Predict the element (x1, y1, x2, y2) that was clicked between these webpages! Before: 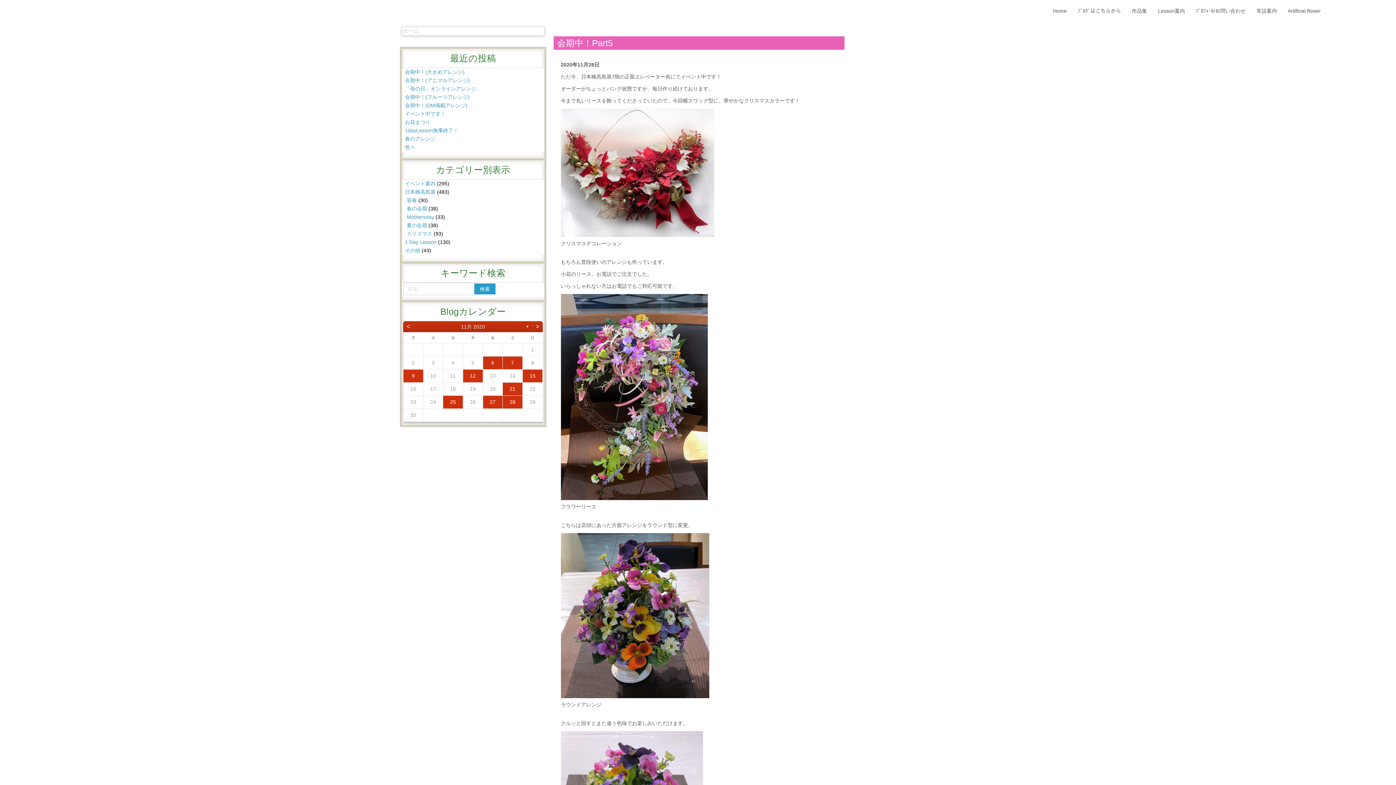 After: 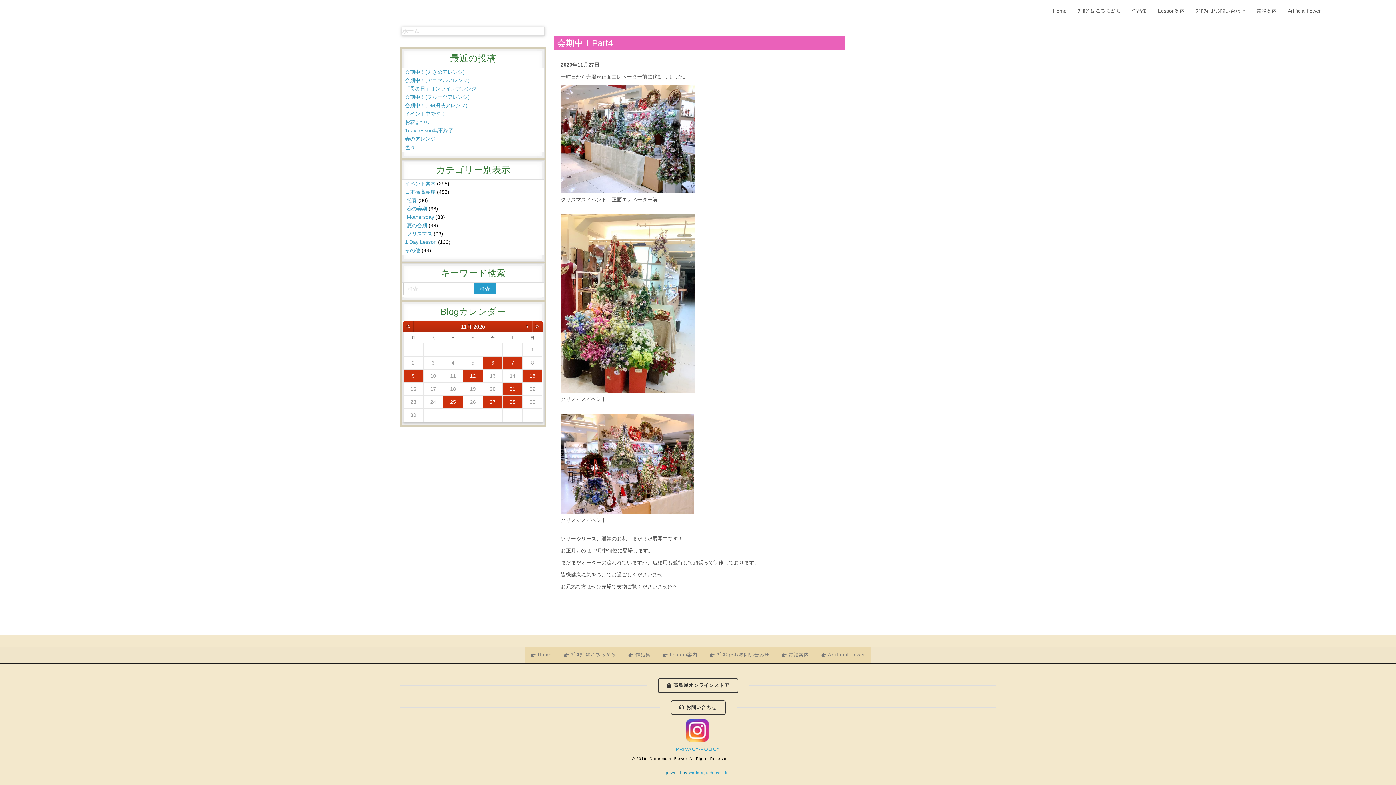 Action: label: 27 bbox: (483, 396, 502, 408)